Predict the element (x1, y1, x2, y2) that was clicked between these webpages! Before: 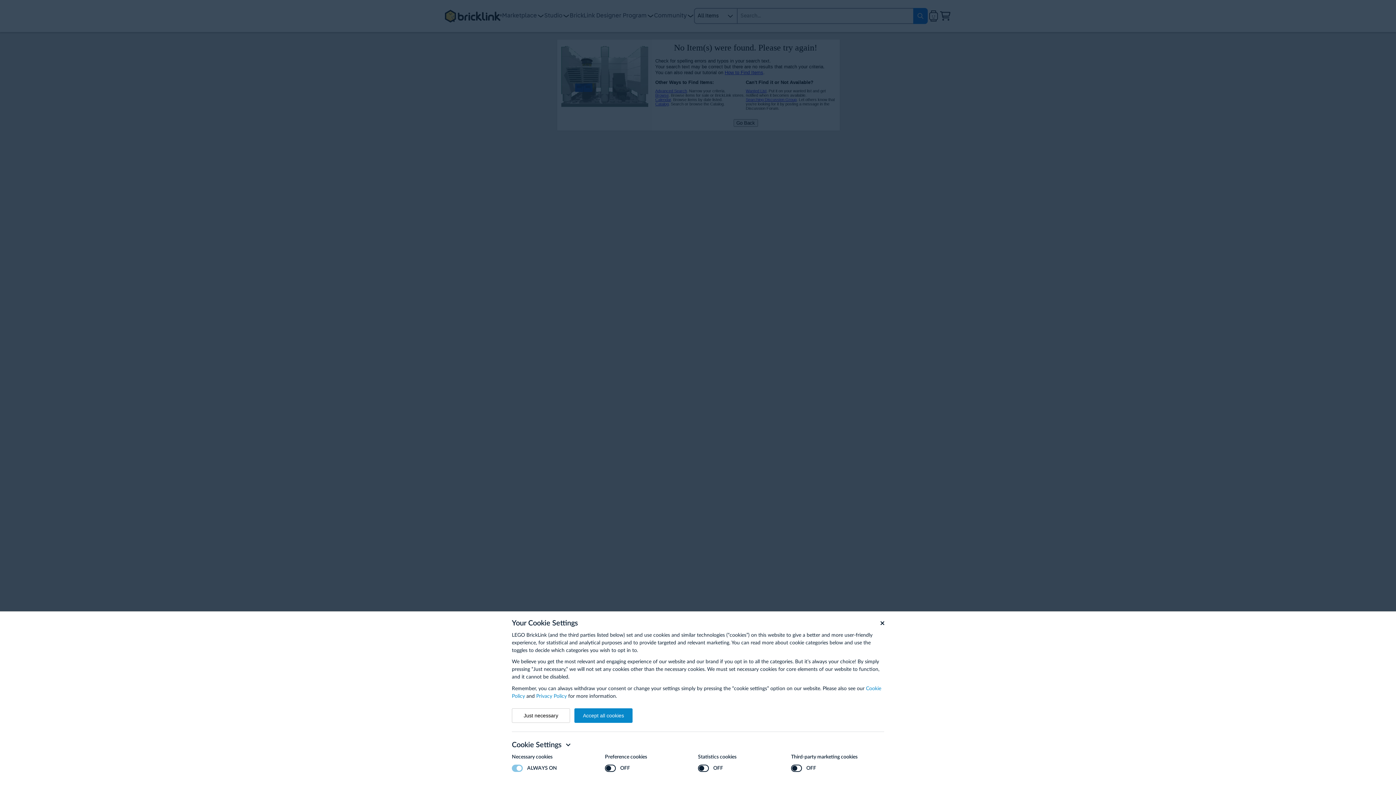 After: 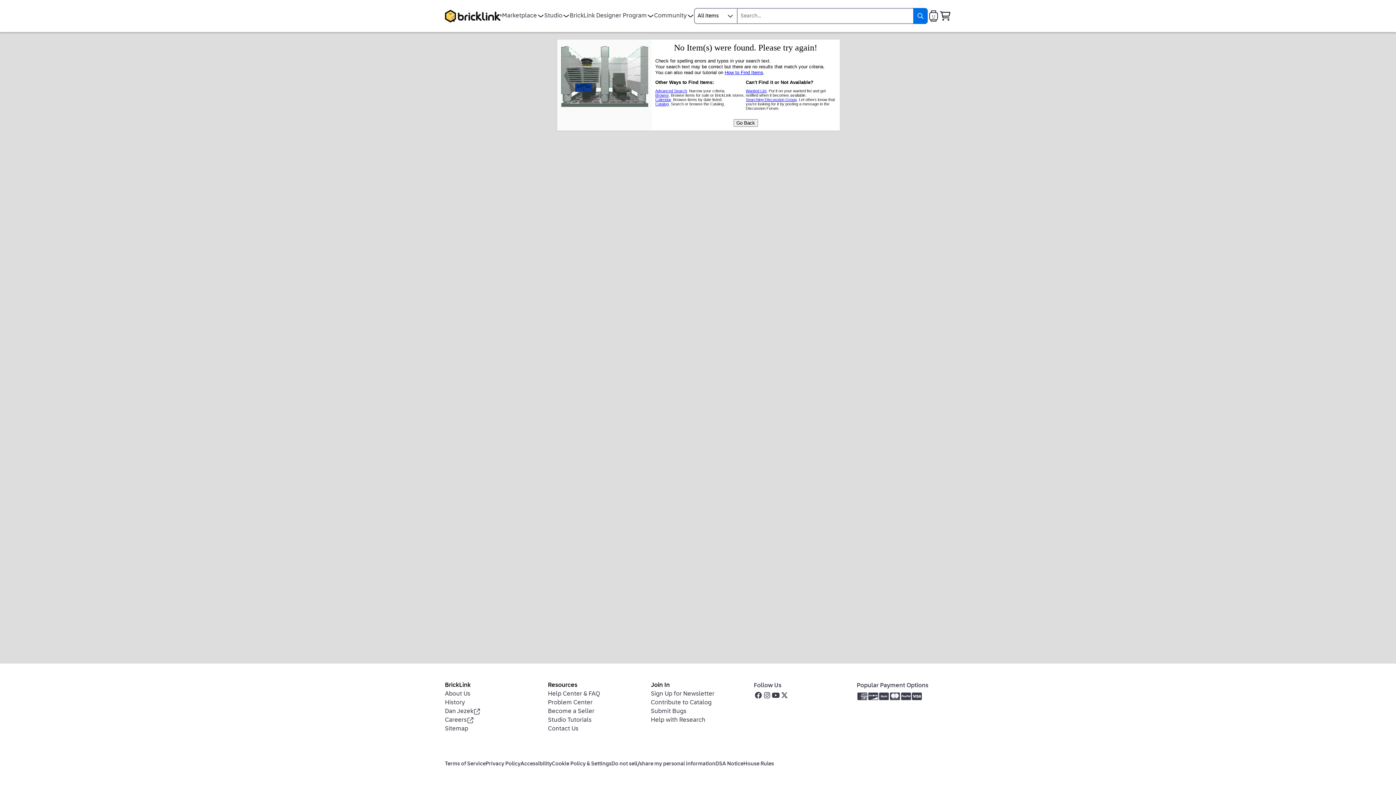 Action: label: Just necessary bbox: (512, 708, 570, 723)